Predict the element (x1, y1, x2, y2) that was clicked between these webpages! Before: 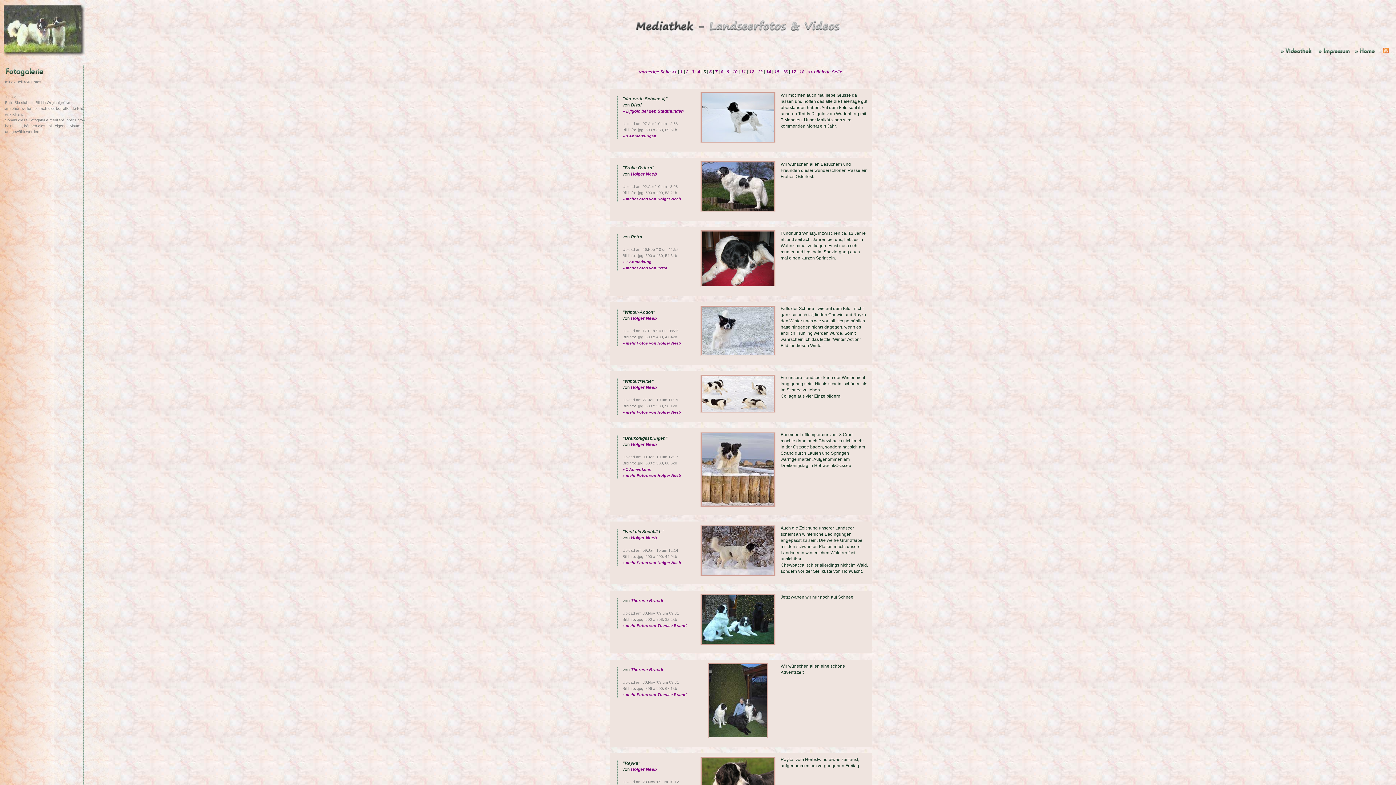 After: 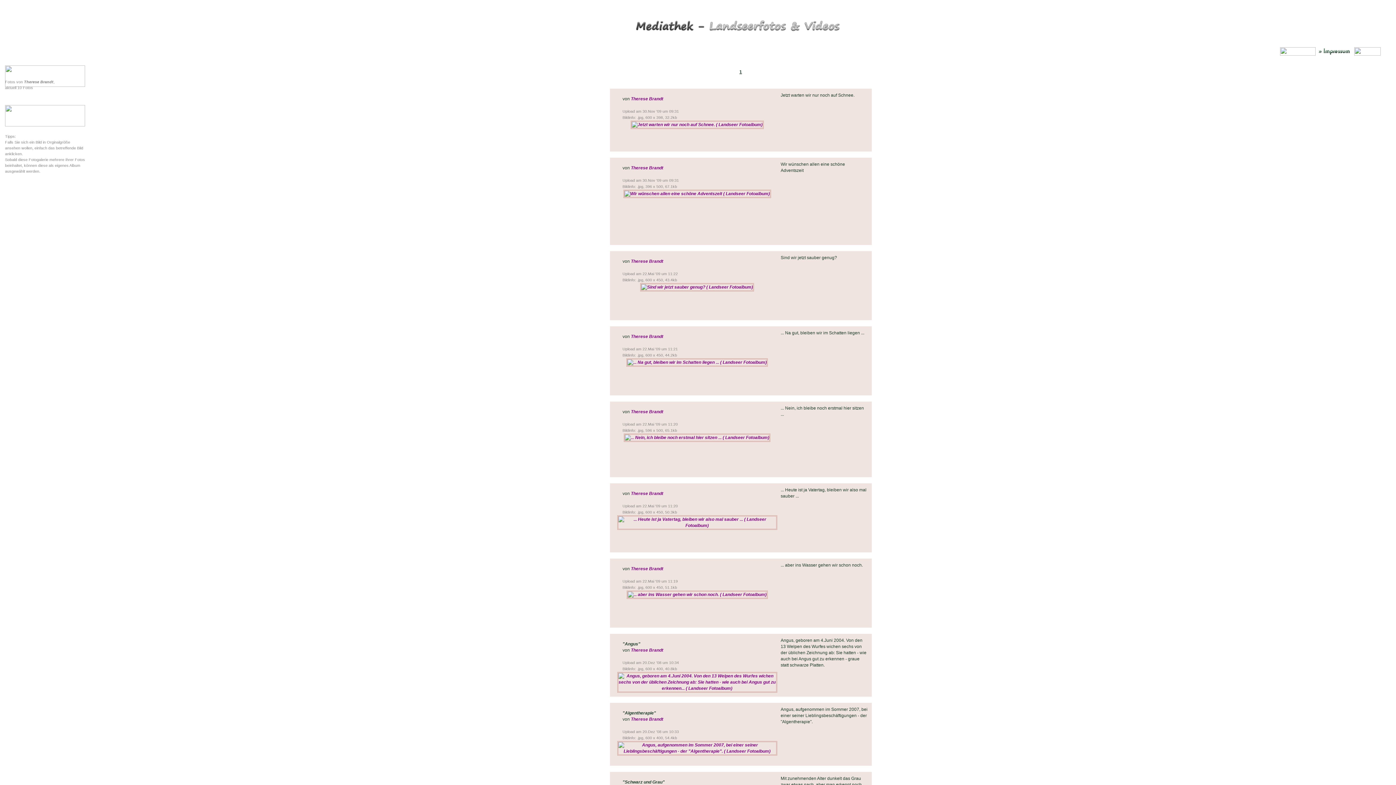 Action: label: » mehr Fotos von Therese Brandt bbox: (622, 692, 687, 697)